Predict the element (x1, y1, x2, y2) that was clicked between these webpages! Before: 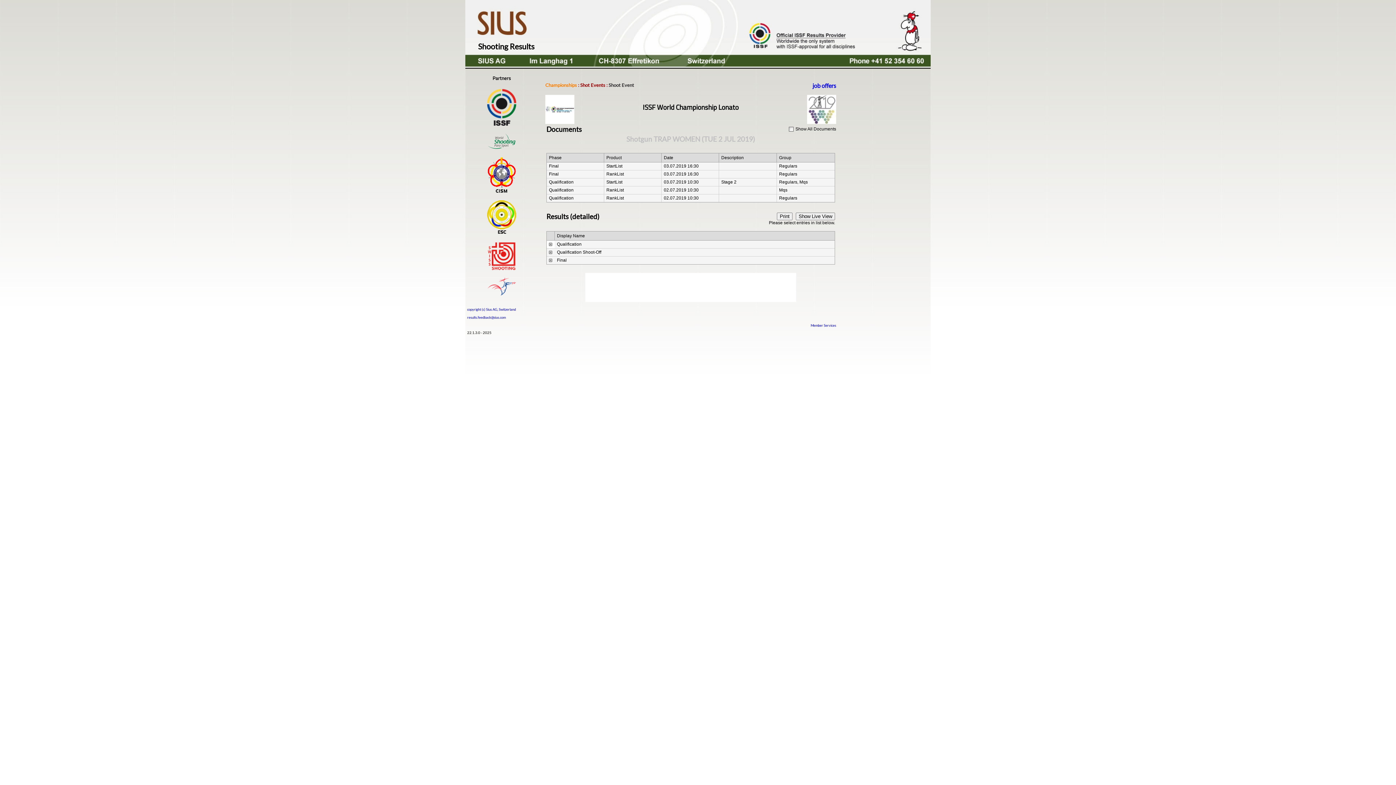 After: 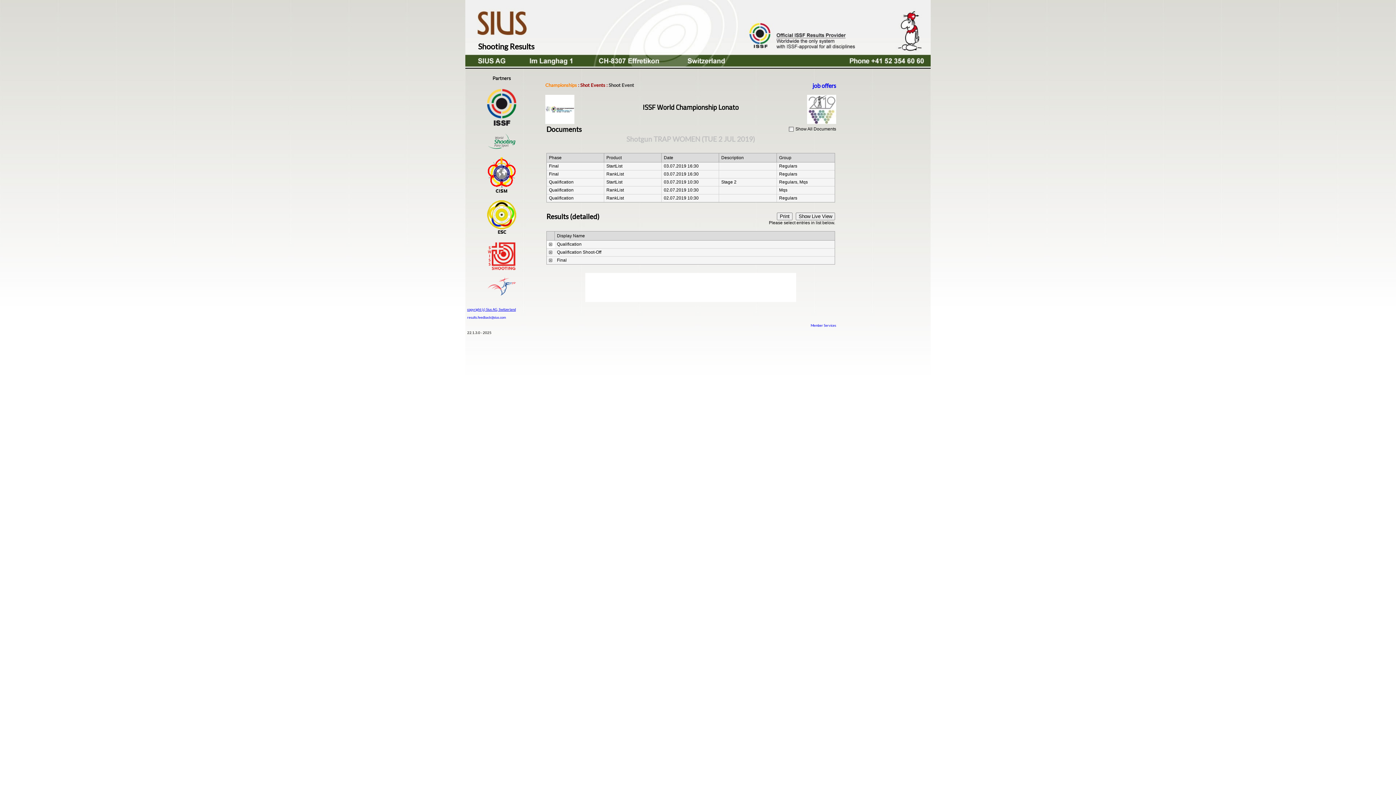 Action: label: copyright (c) Sius AG, Switzerland bbox: (467, 307, 516, 310)